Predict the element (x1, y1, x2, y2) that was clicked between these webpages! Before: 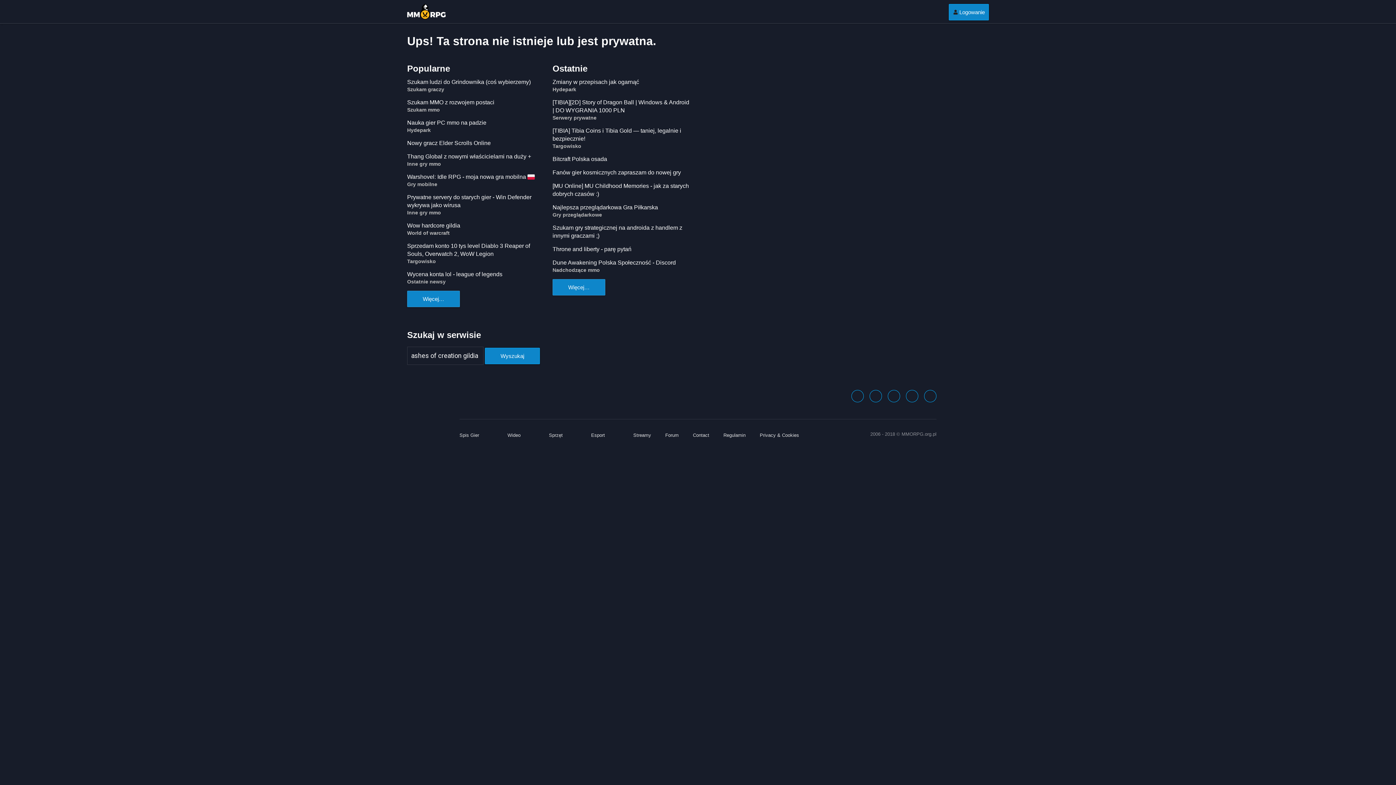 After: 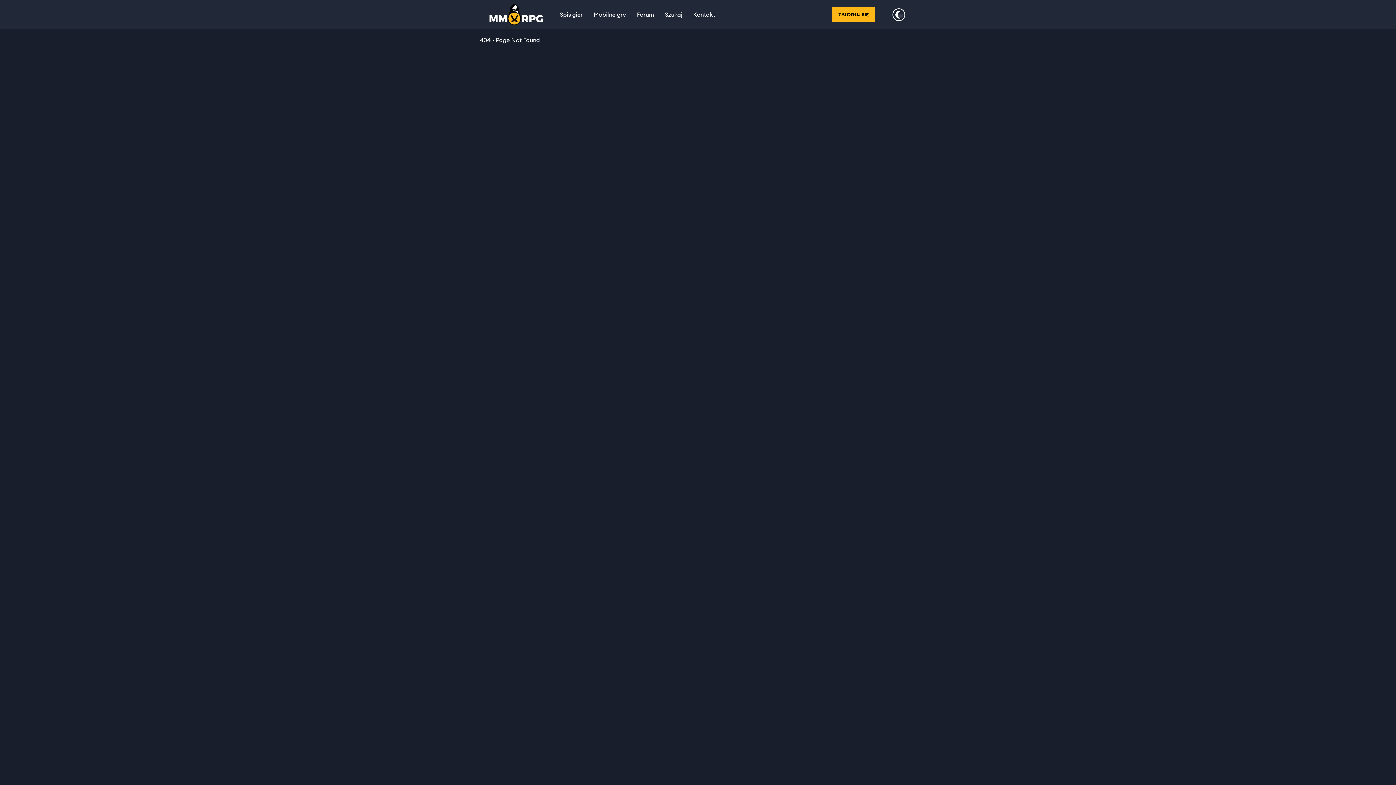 Action: label: Sprzęt bbox: (549, 432, 562, 438)